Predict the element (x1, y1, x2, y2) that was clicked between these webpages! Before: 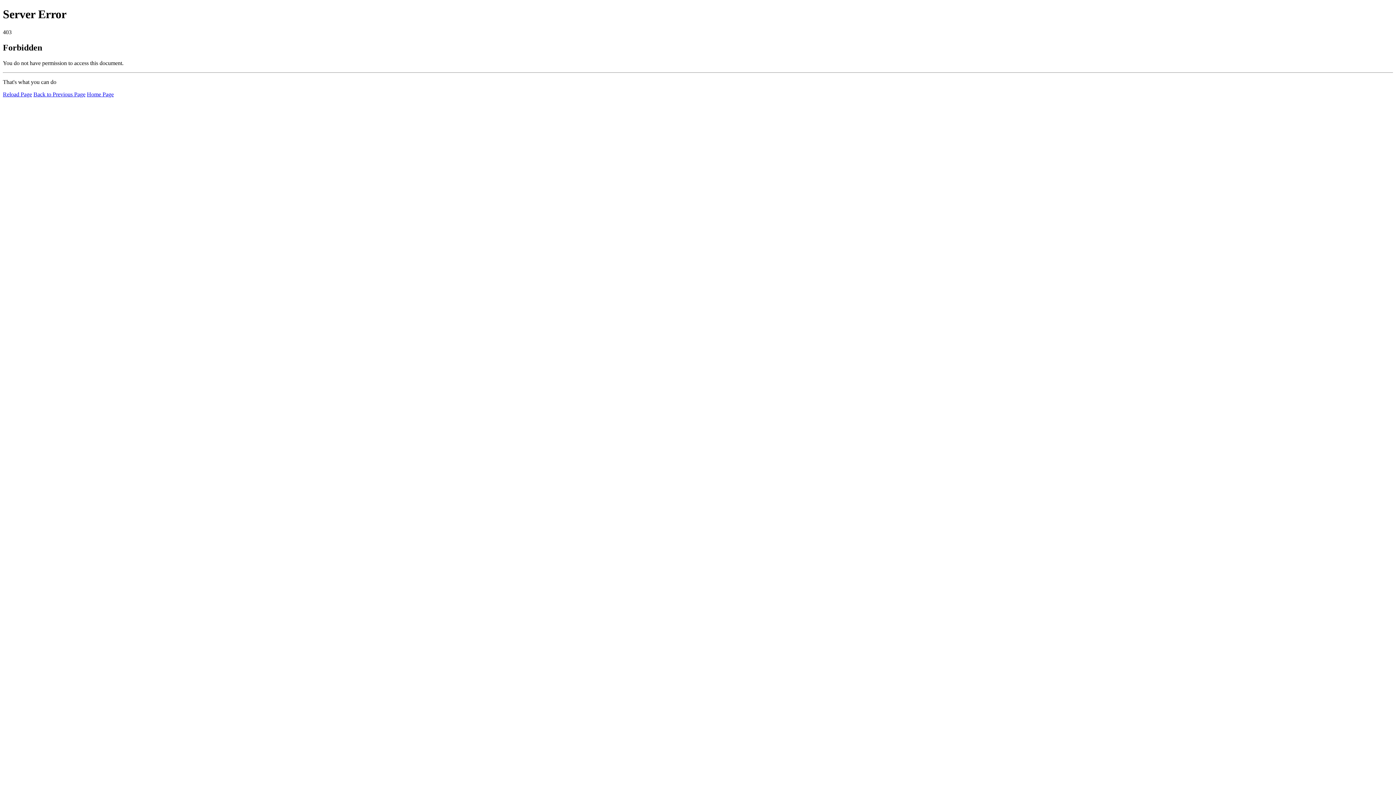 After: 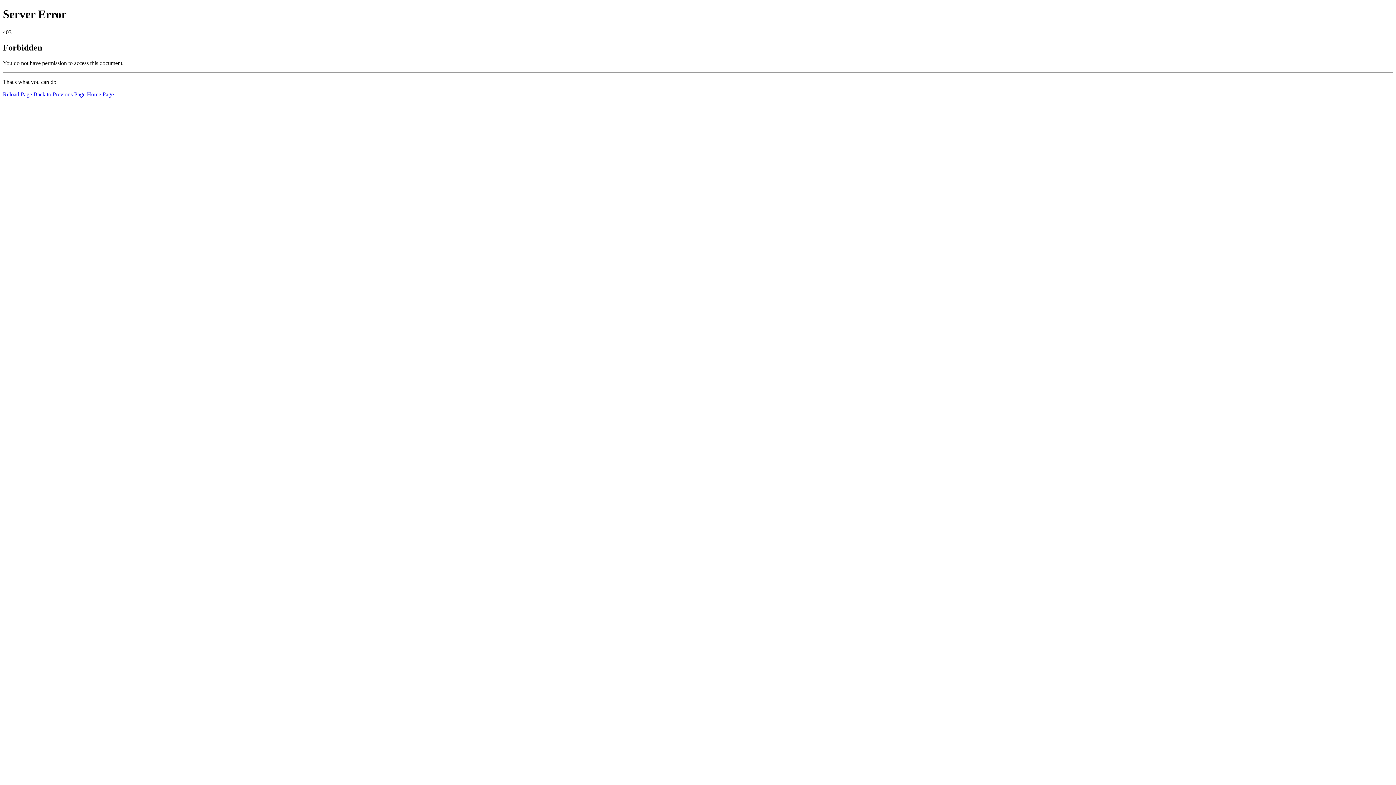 Action: bbox: (2, 91, 32, 97) label: Reload Page